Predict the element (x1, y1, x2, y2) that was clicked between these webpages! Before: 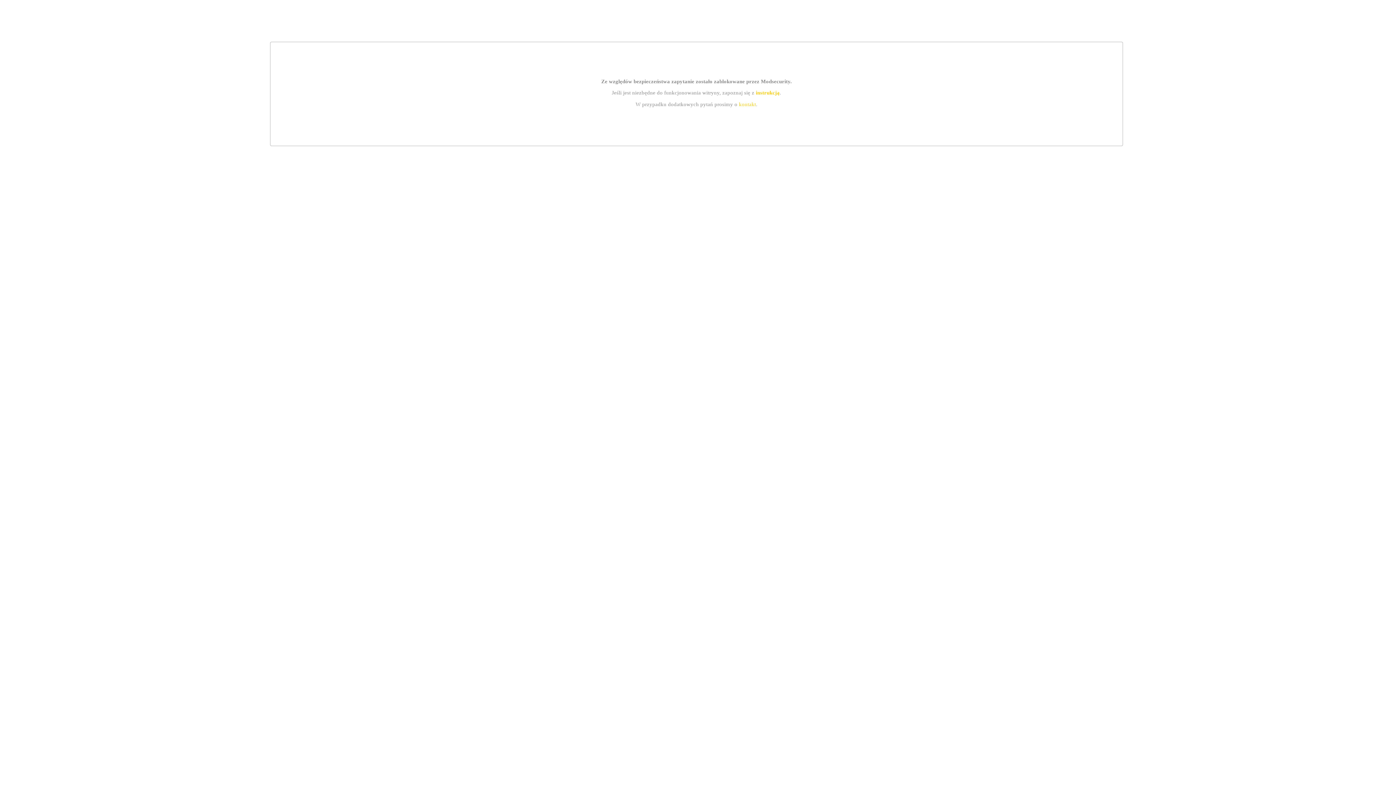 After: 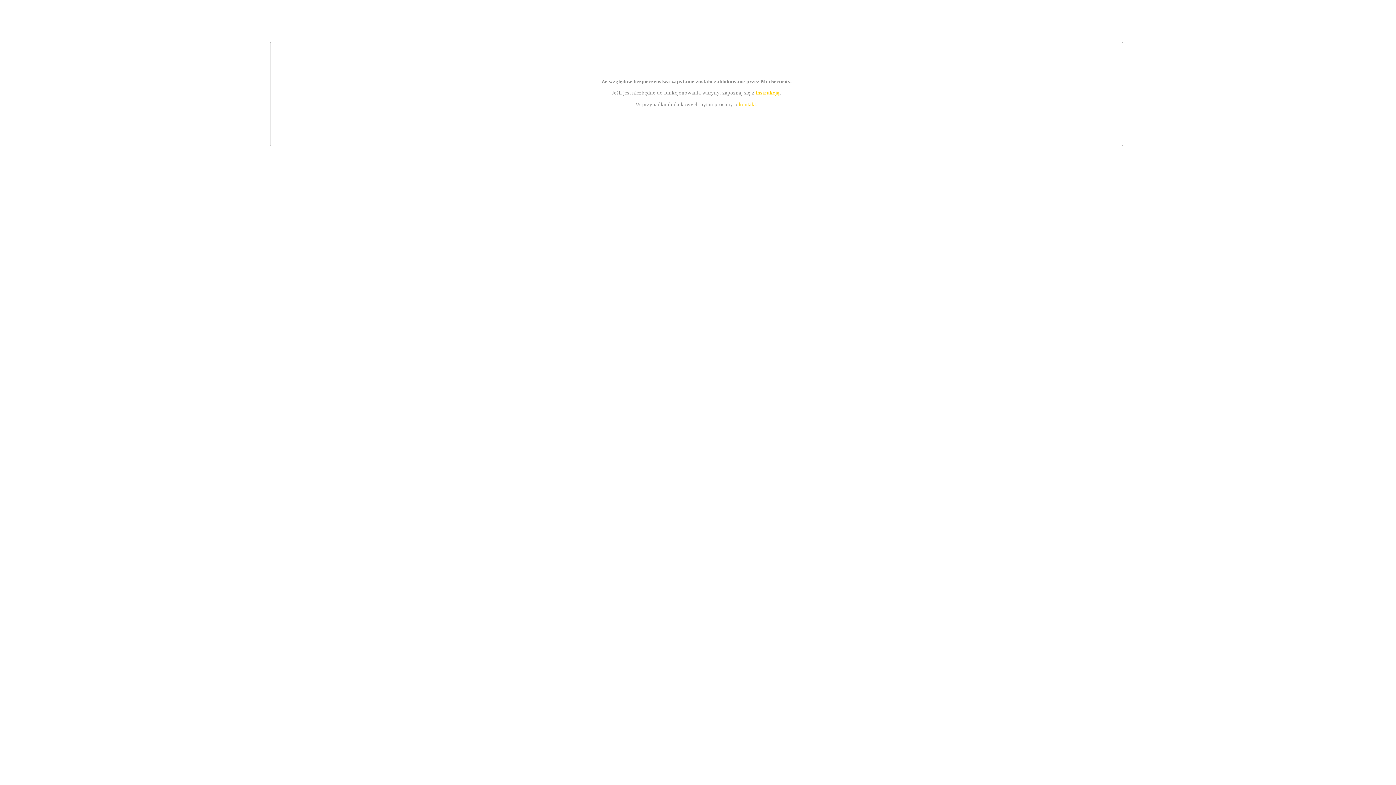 Action: label: kontakt bbox: (739, 101, 756, 107)